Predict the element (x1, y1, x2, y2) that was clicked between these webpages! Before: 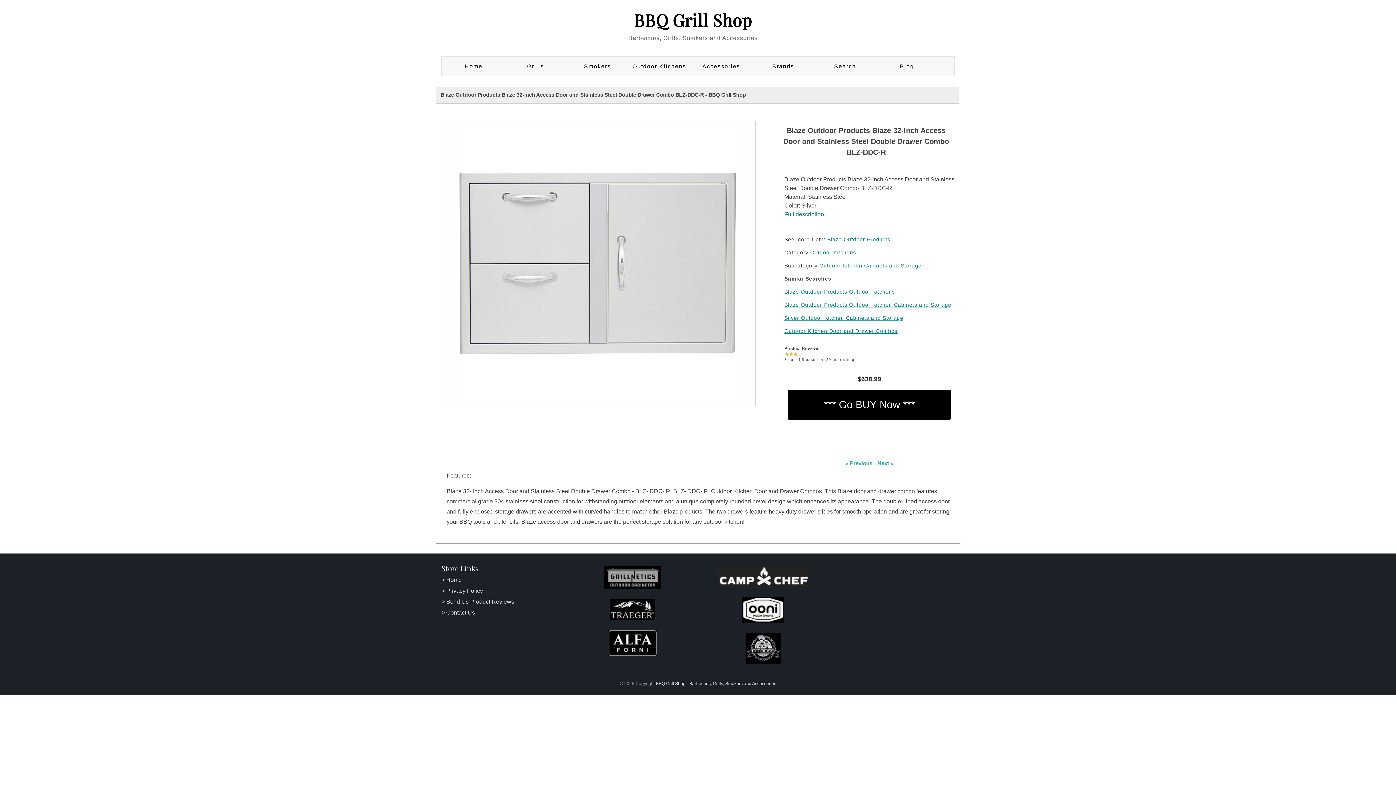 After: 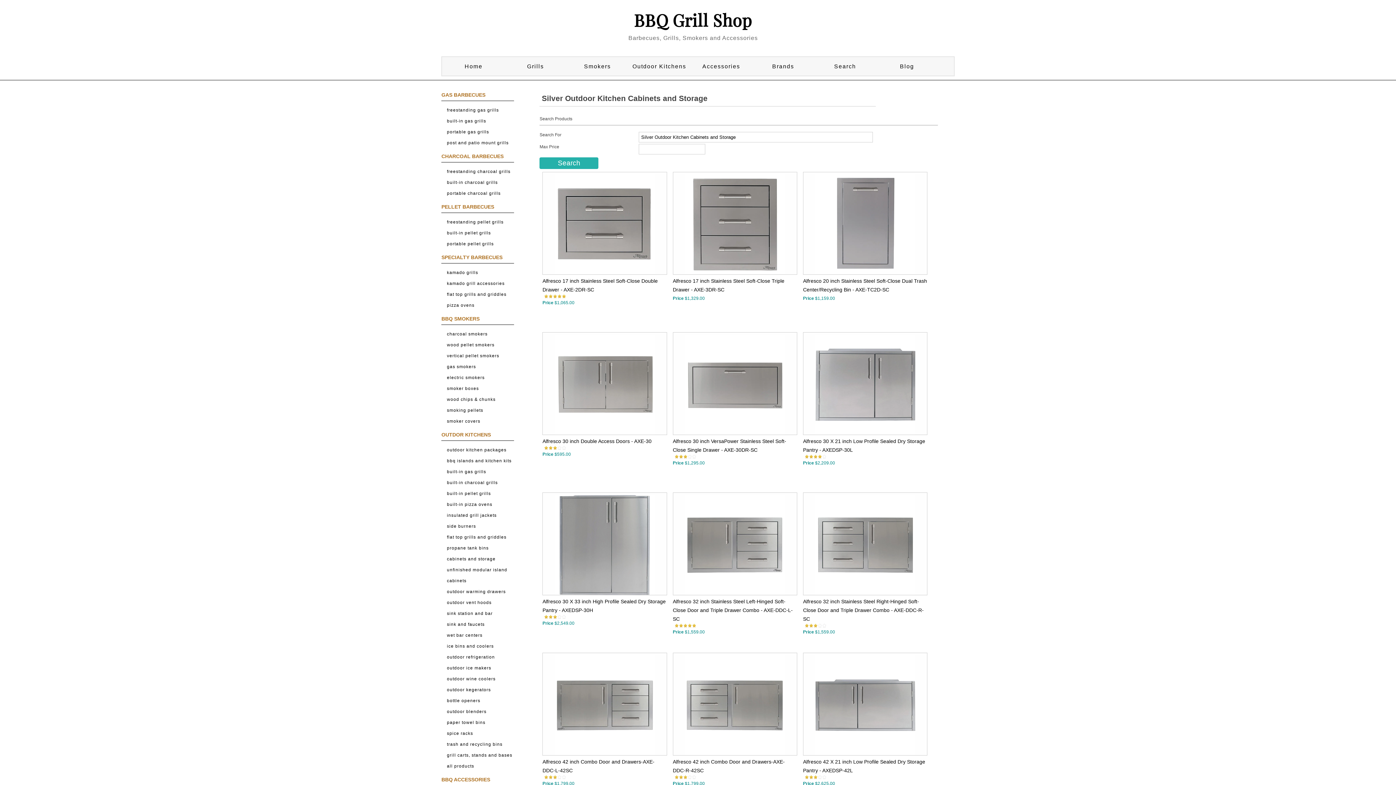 Action: bbox: (784, 315, 903, 321) label: Silver Outdoor Kitchen Cabinets and Storage